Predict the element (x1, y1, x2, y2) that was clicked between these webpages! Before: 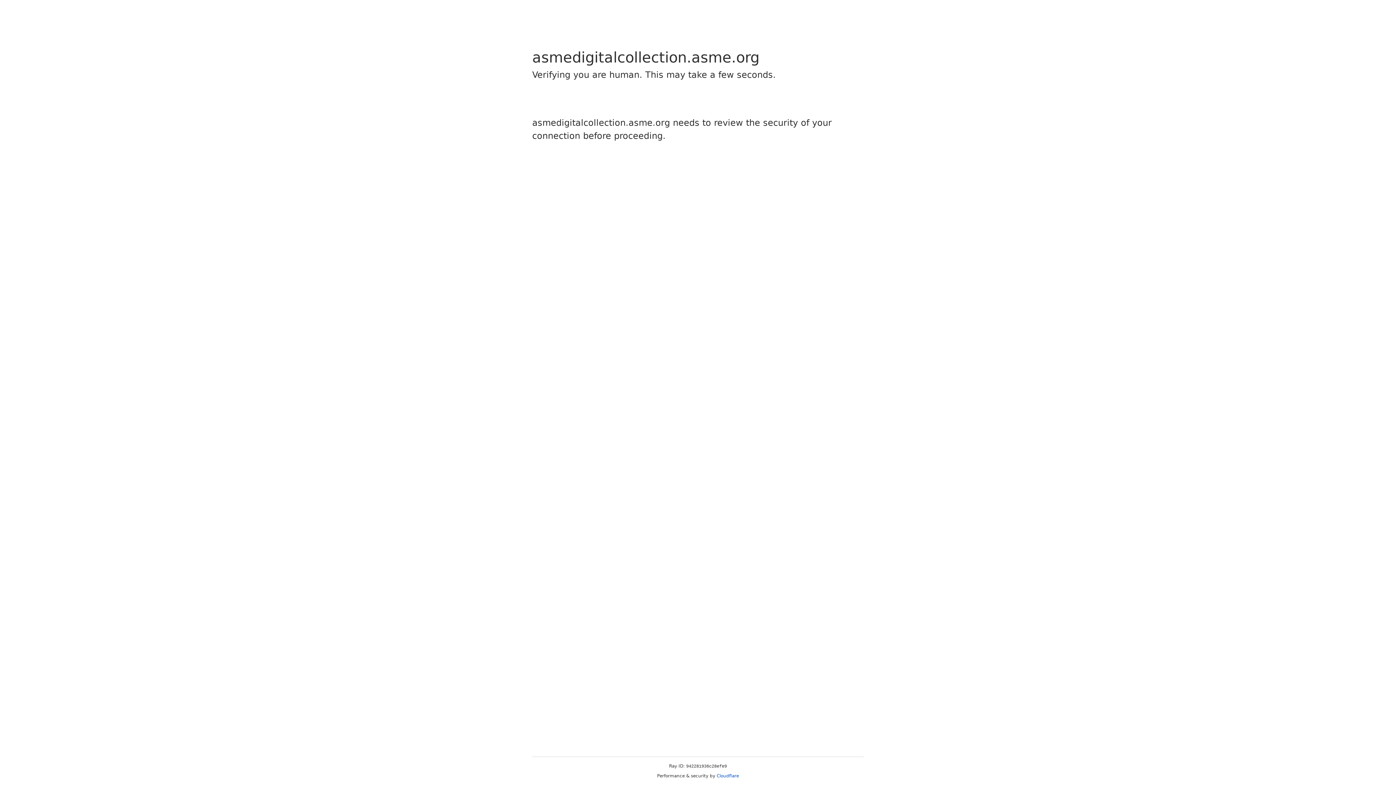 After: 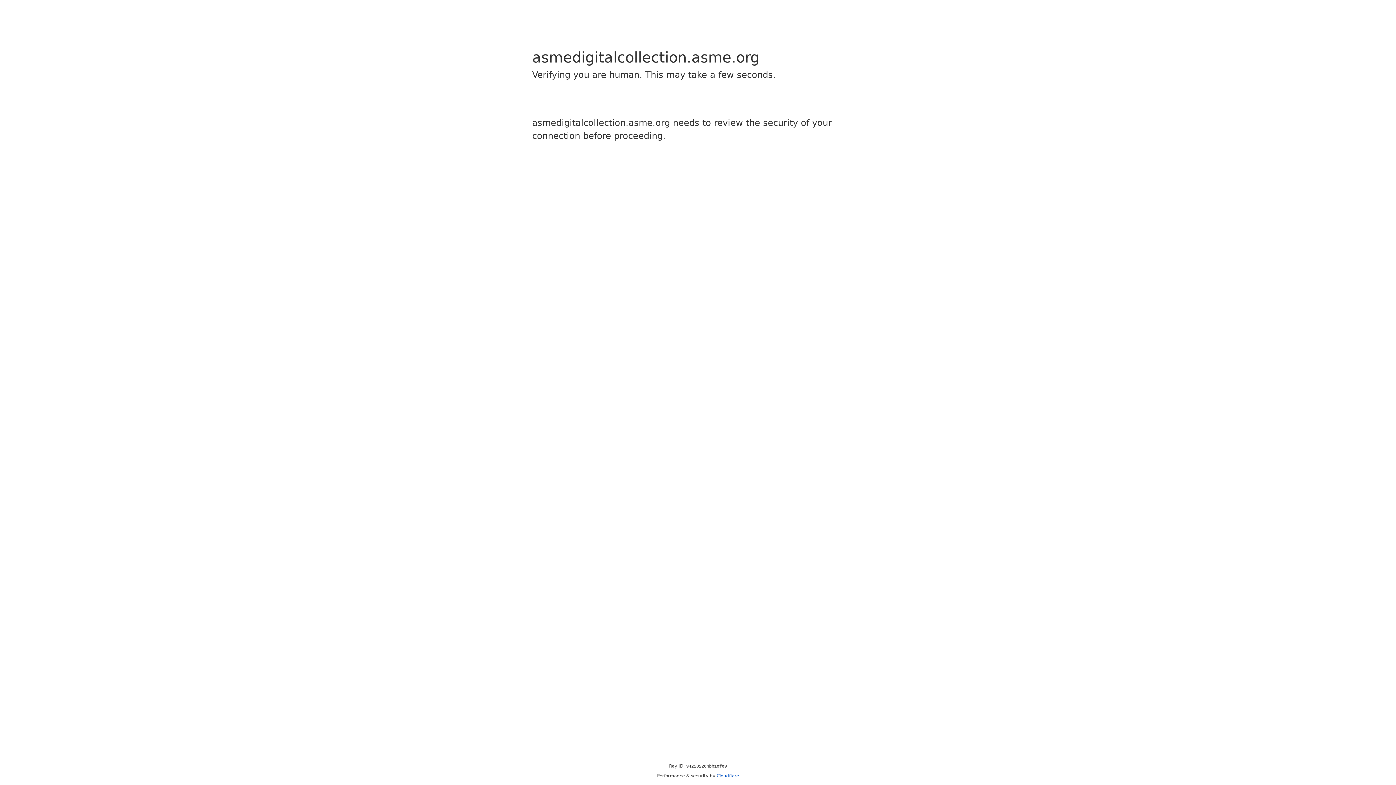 Action: label: Cloudflare bbox: (716, 773, 739, 778)